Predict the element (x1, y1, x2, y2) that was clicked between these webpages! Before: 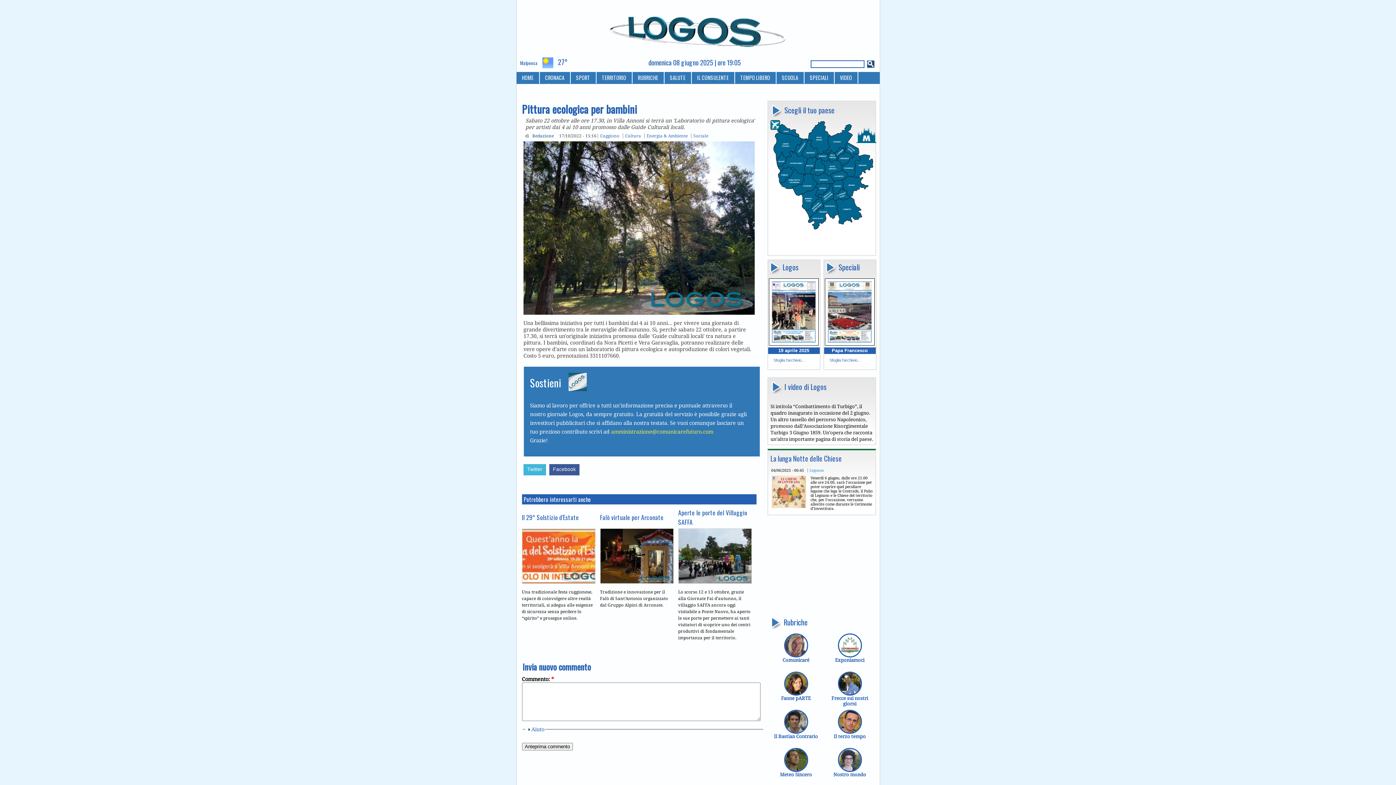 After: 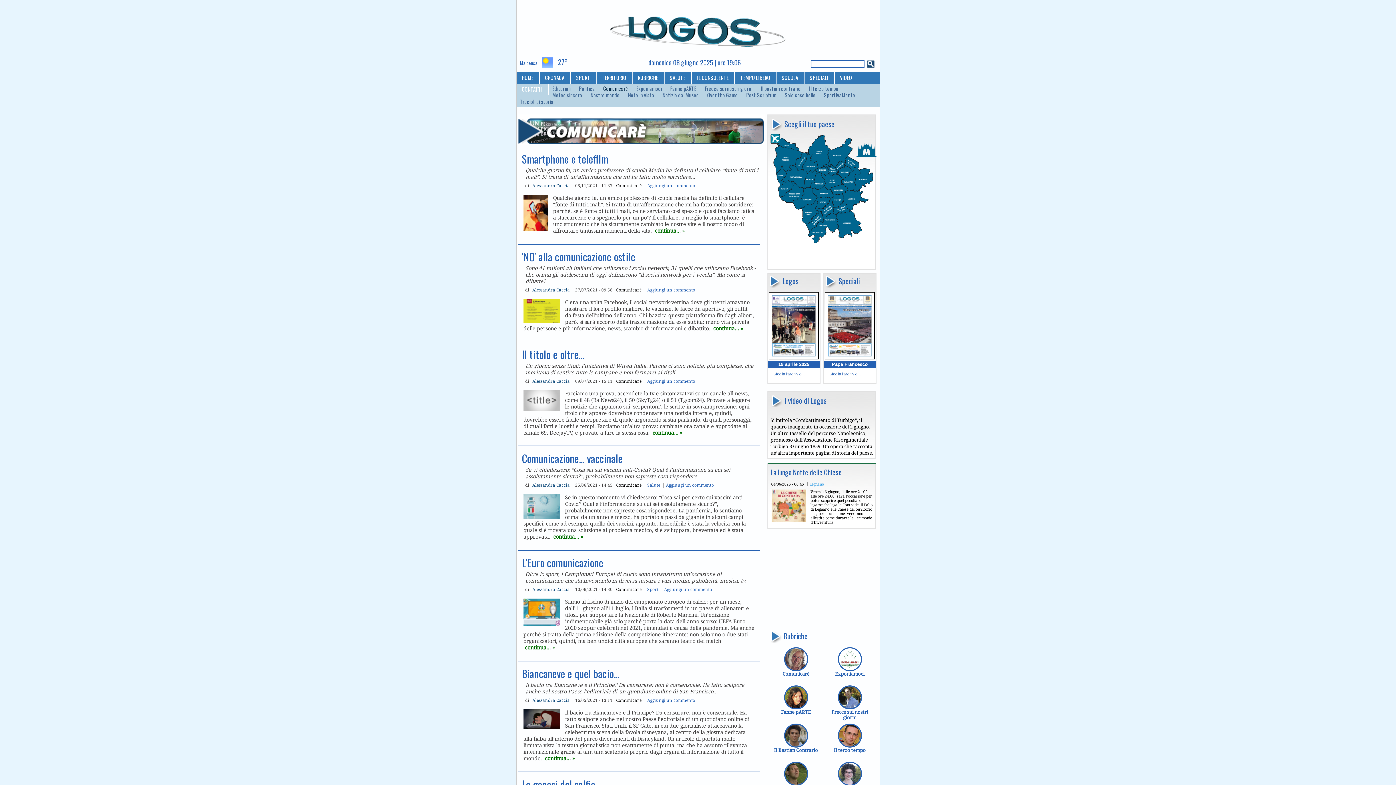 Action: label: Comunicaré bbox: (771, 633, 821, 663)